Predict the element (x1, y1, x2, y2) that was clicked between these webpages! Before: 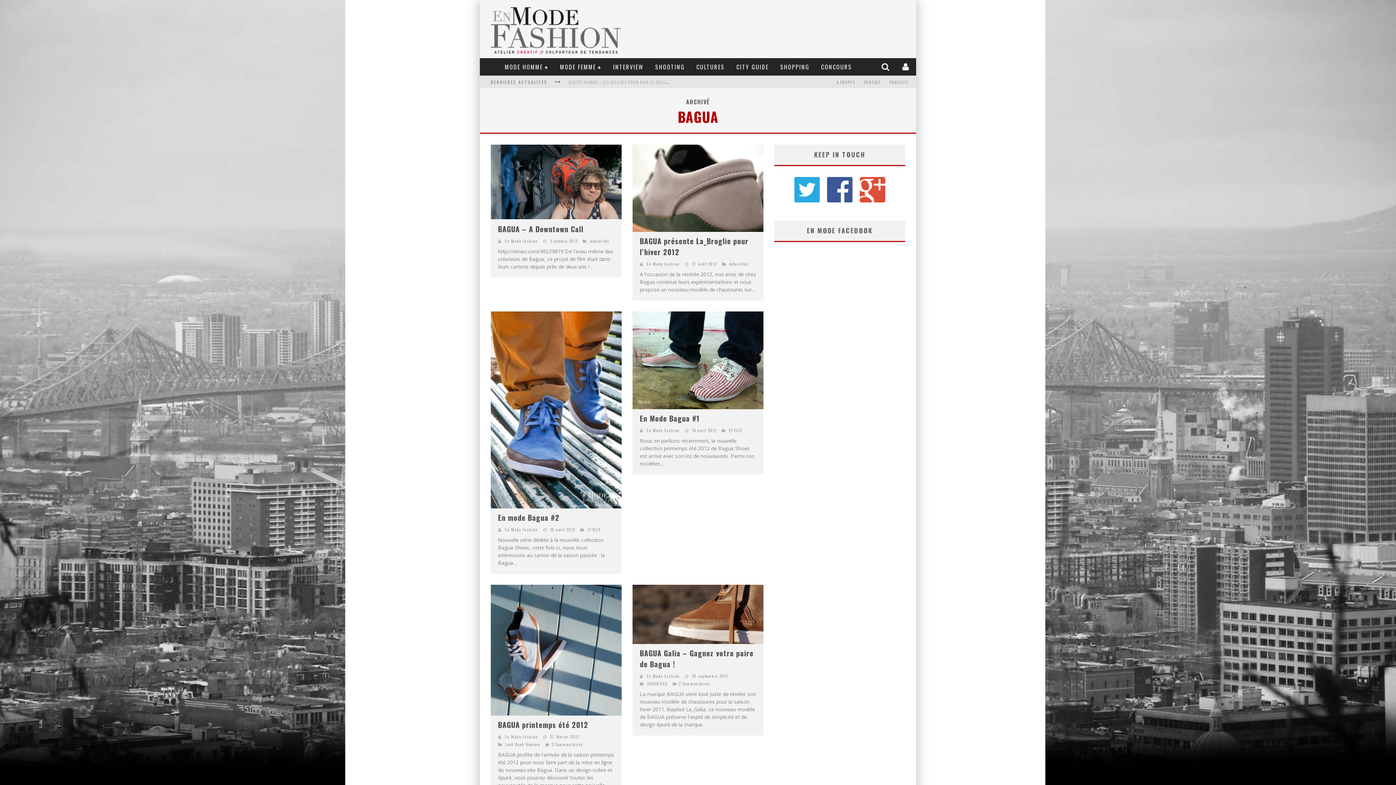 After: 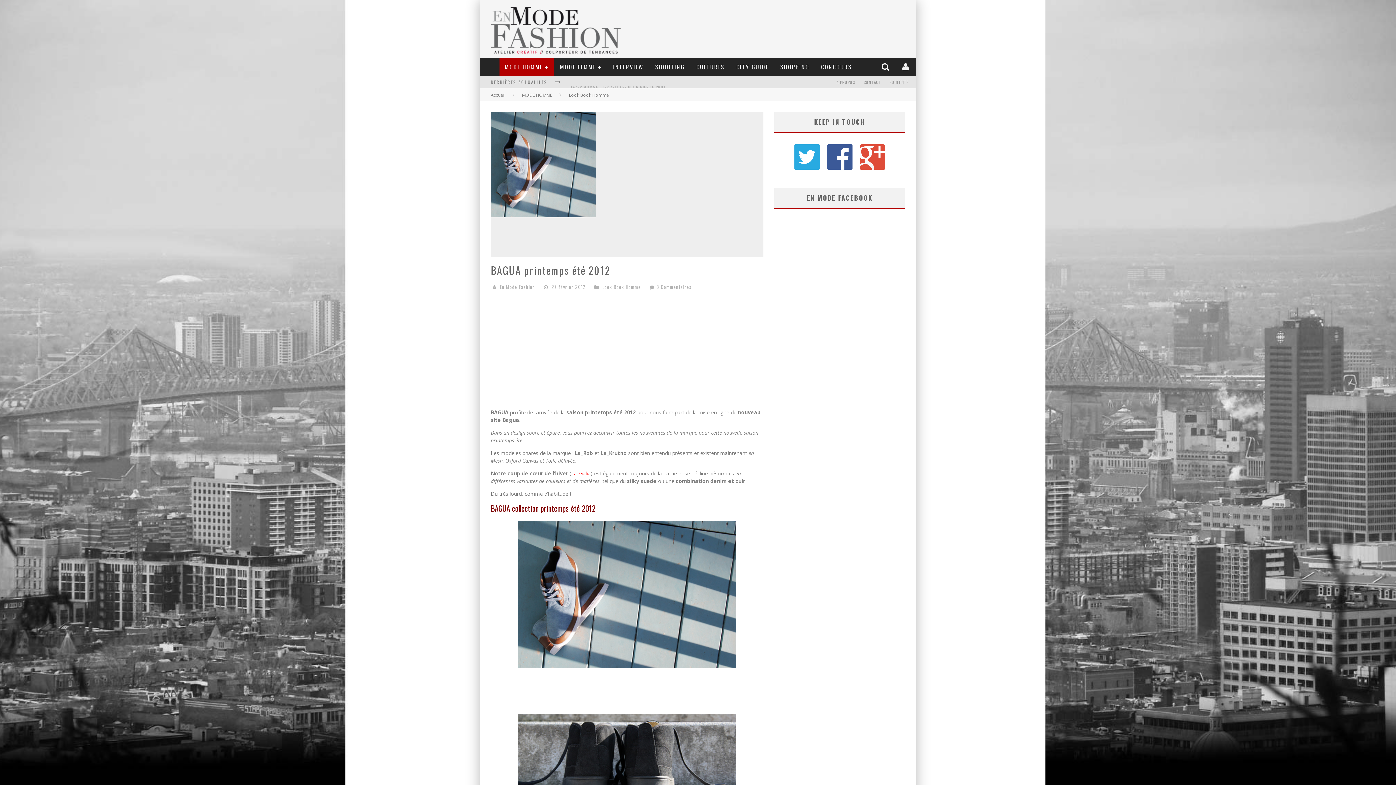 Action: bbox: (498, 719, 588, 730) label: BAGUA printemps été 2012